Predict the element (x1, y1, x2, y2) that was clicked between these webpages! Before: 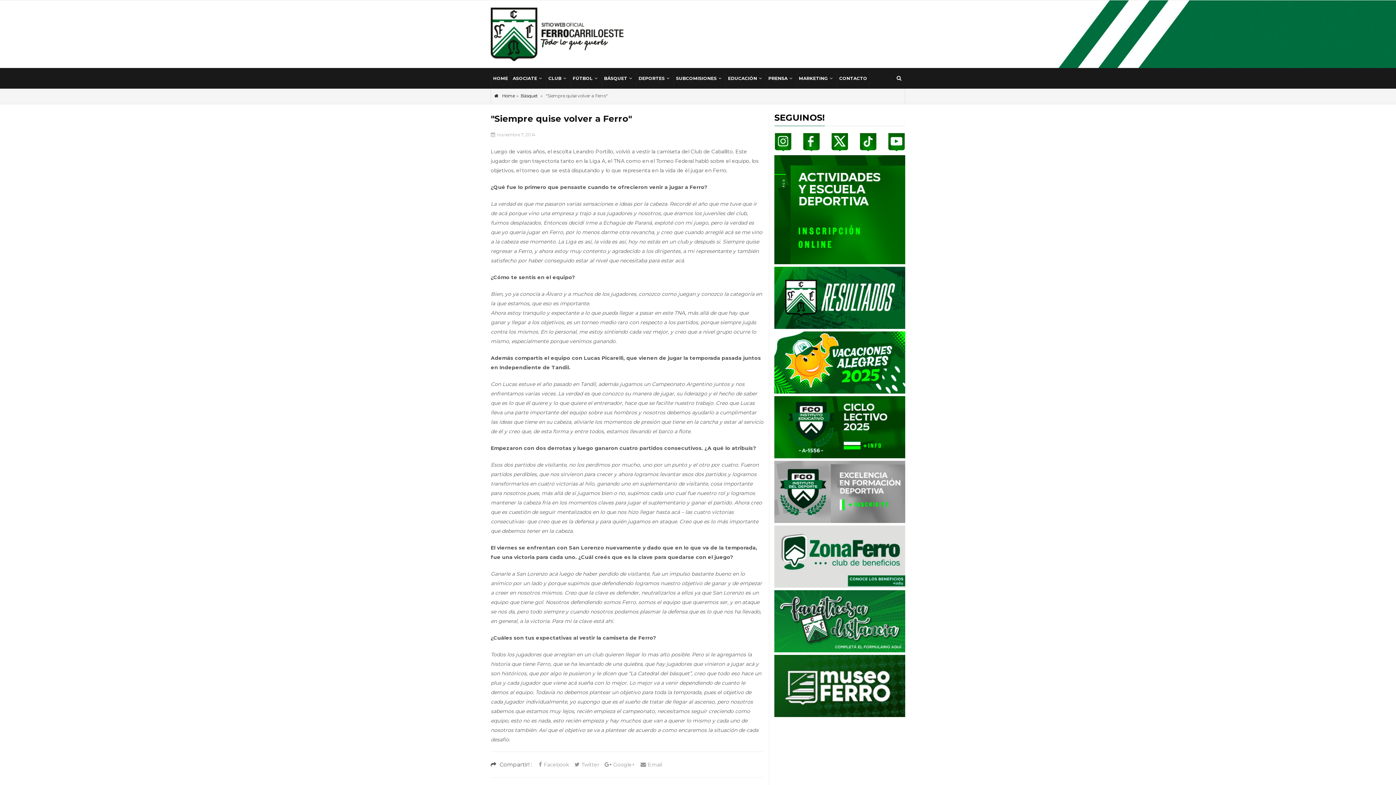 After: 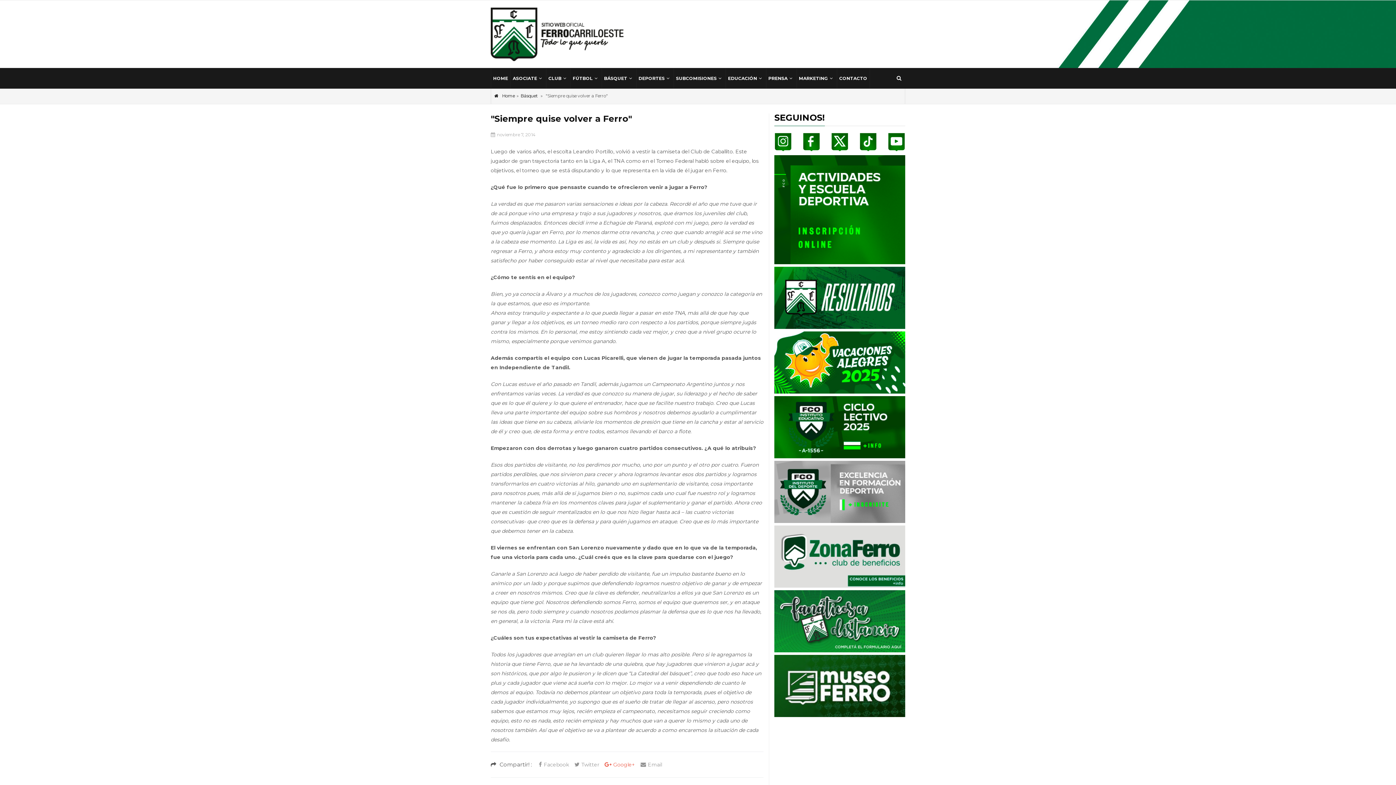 Action: label: Google+ bbox: (604, 761, 635, 768)